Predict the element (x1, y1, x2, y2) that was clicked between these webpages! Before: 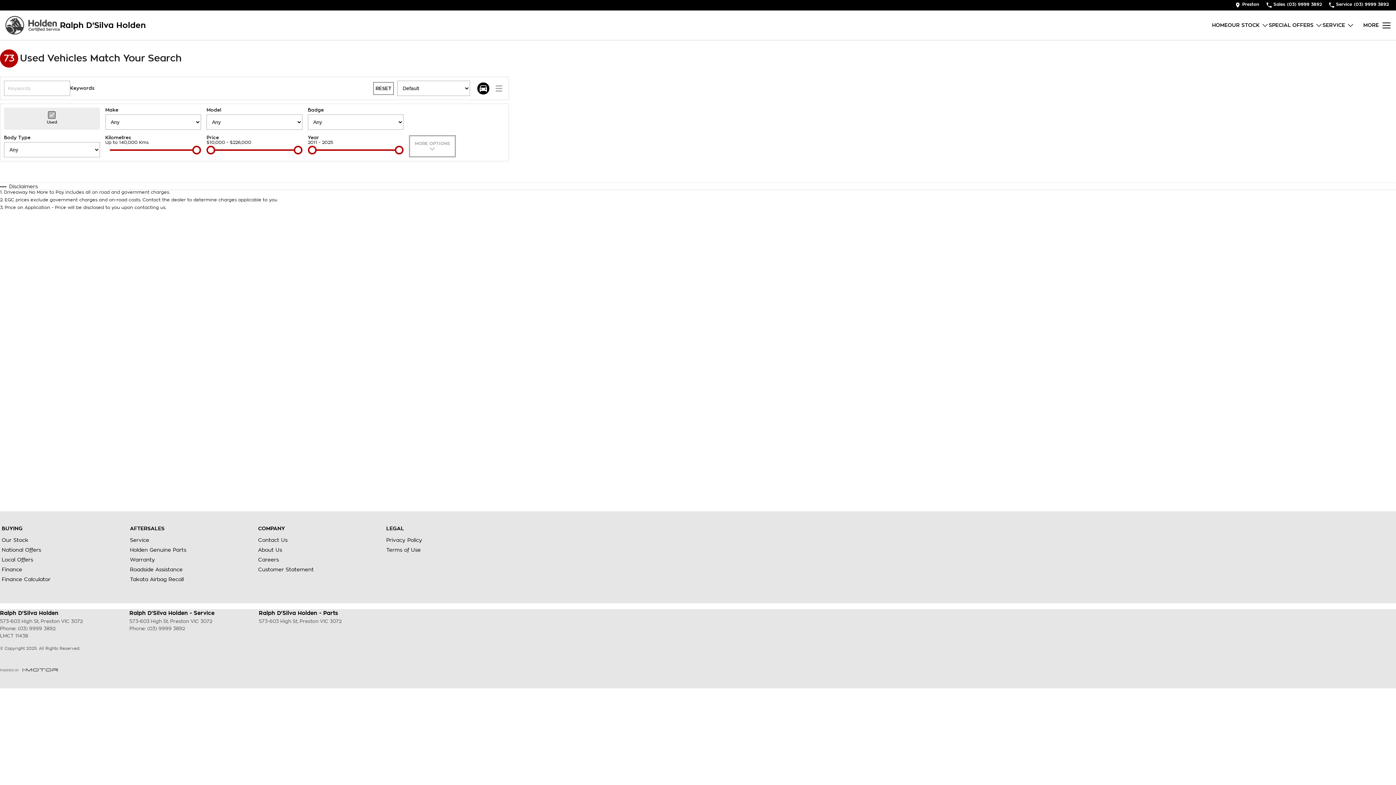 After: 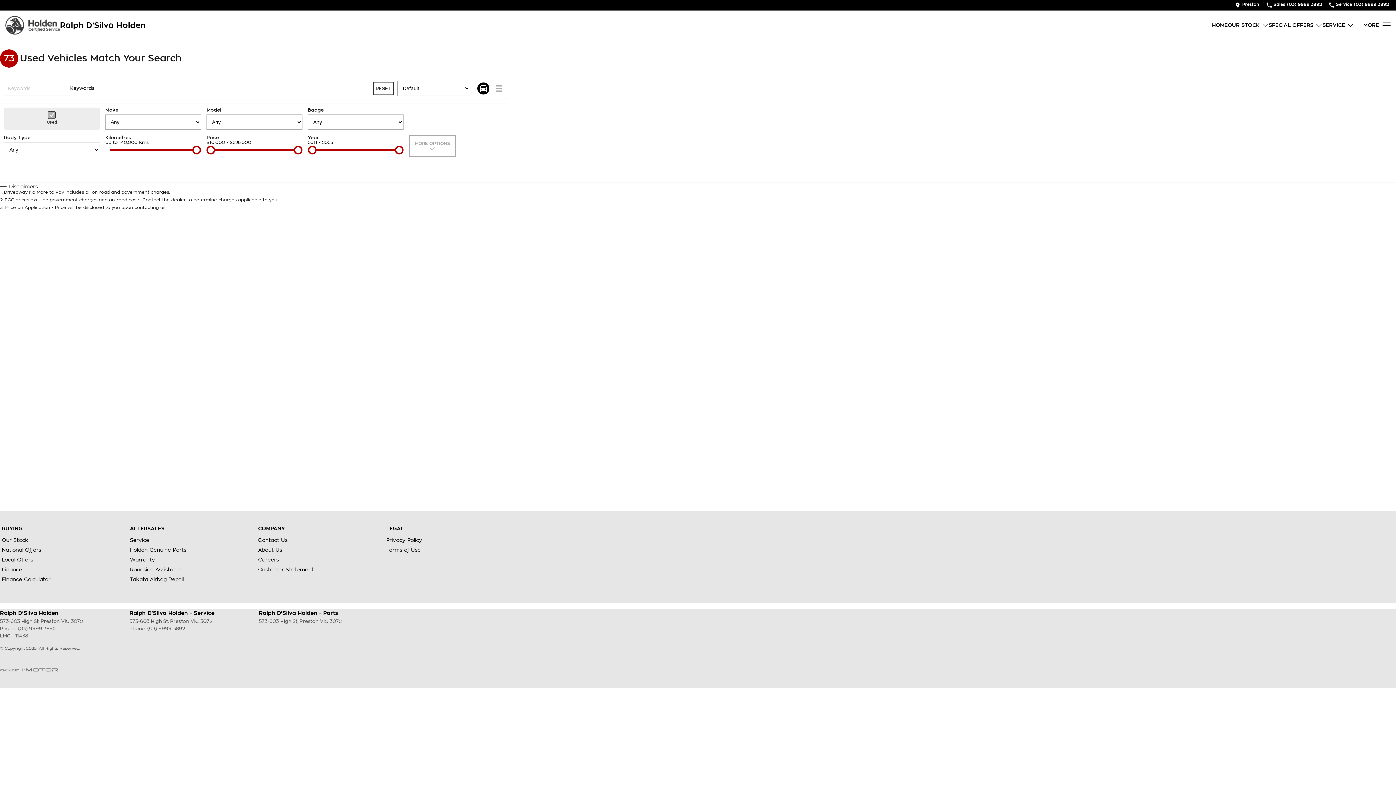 Action: label: Our Stock bbox: (1, 537, 28, 546)